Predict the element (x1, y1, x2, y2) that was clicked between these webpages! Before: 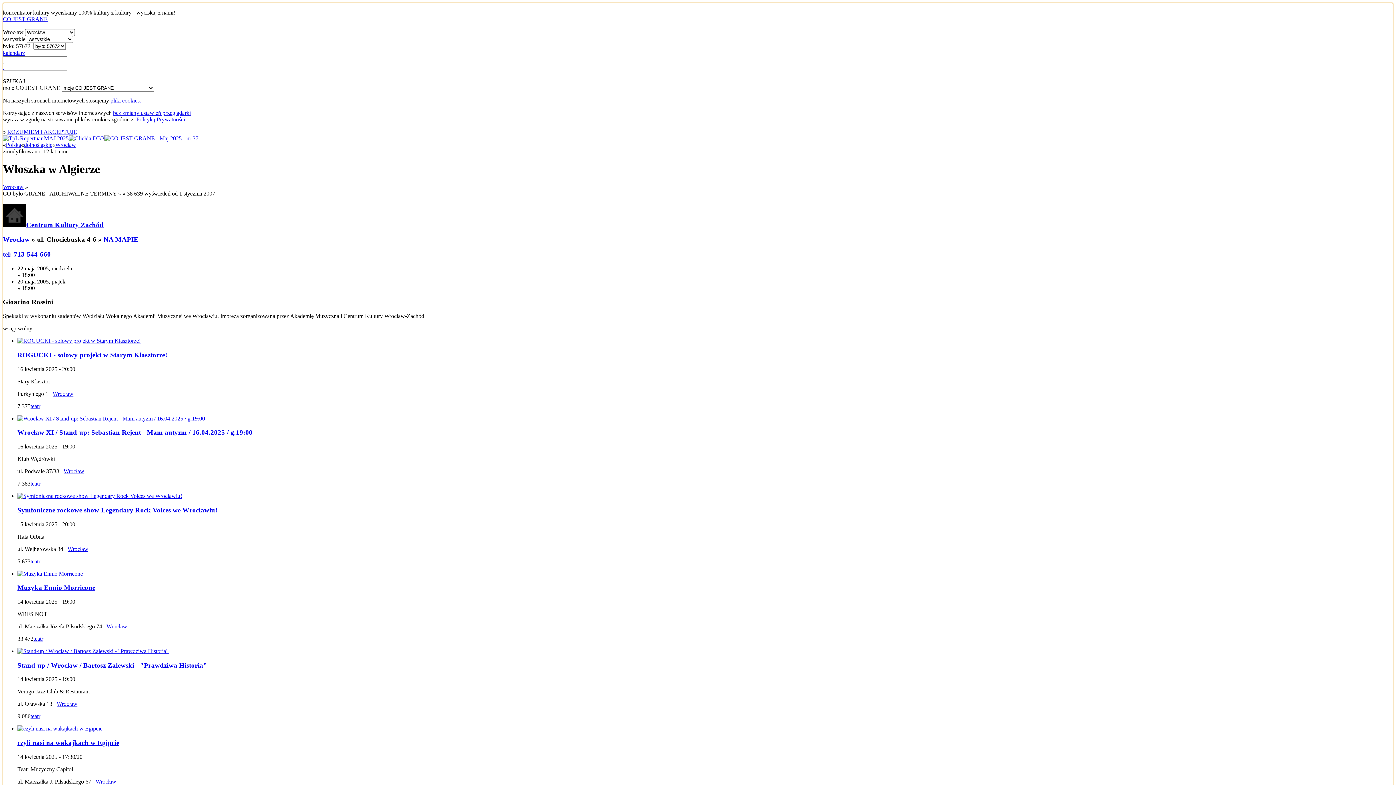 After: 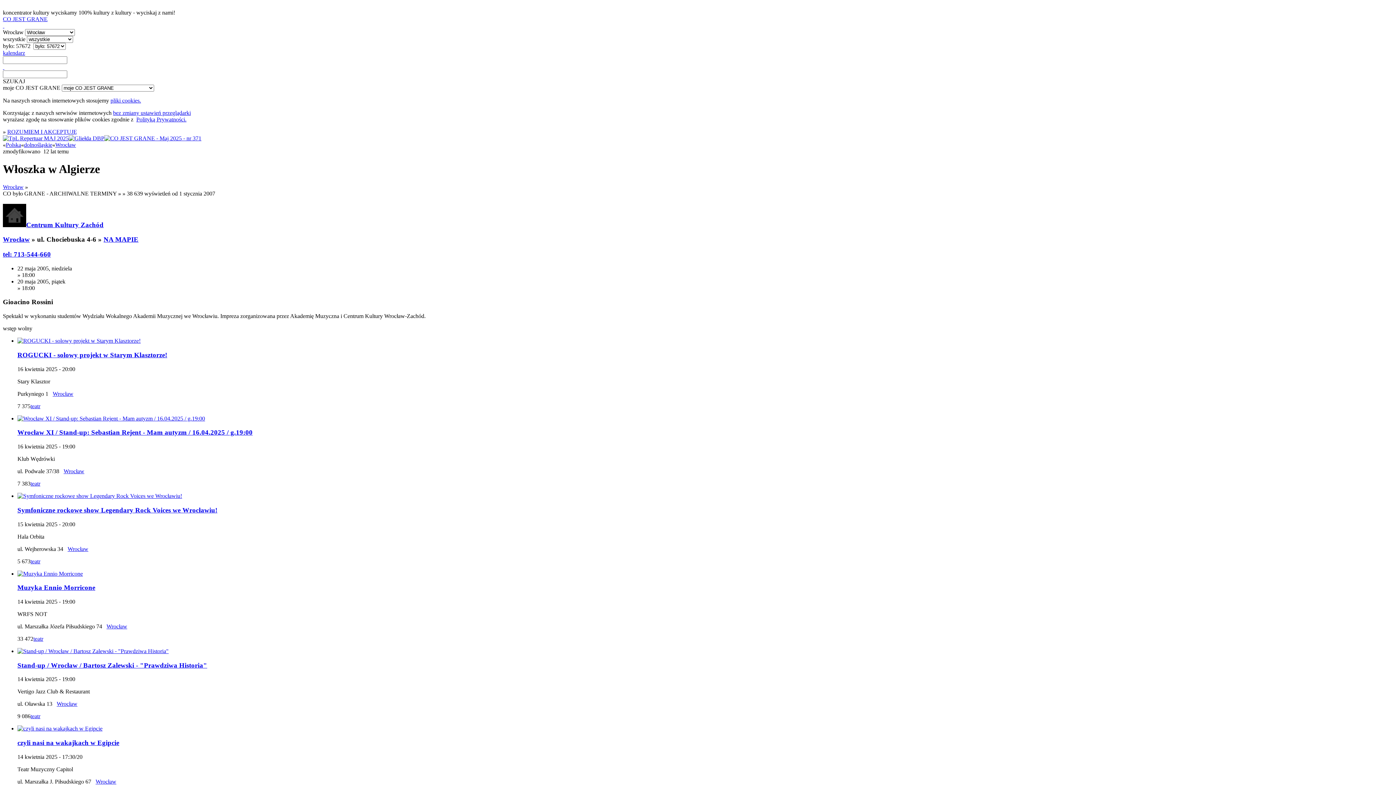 Action: bbox: (2, 250, 50, 258) label: tel: 713-544-660